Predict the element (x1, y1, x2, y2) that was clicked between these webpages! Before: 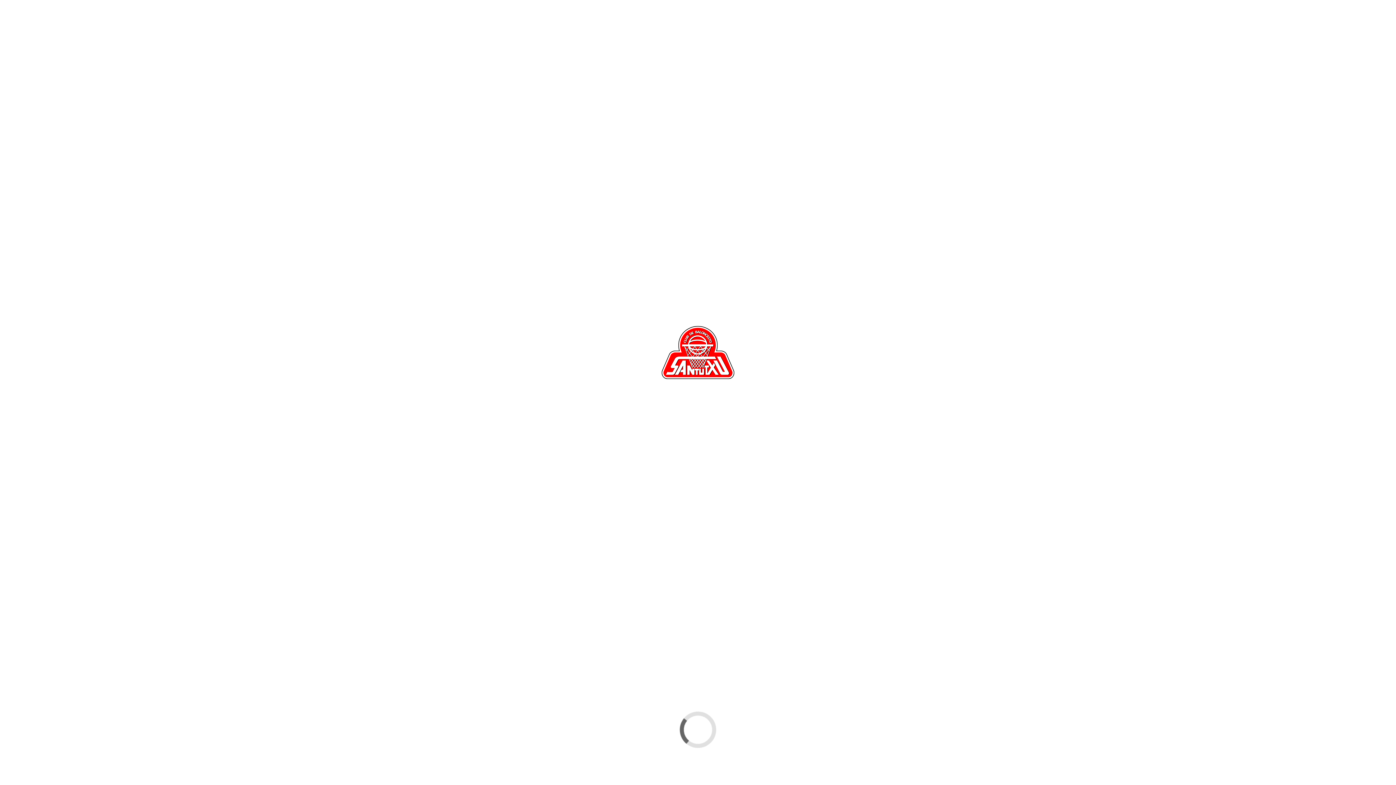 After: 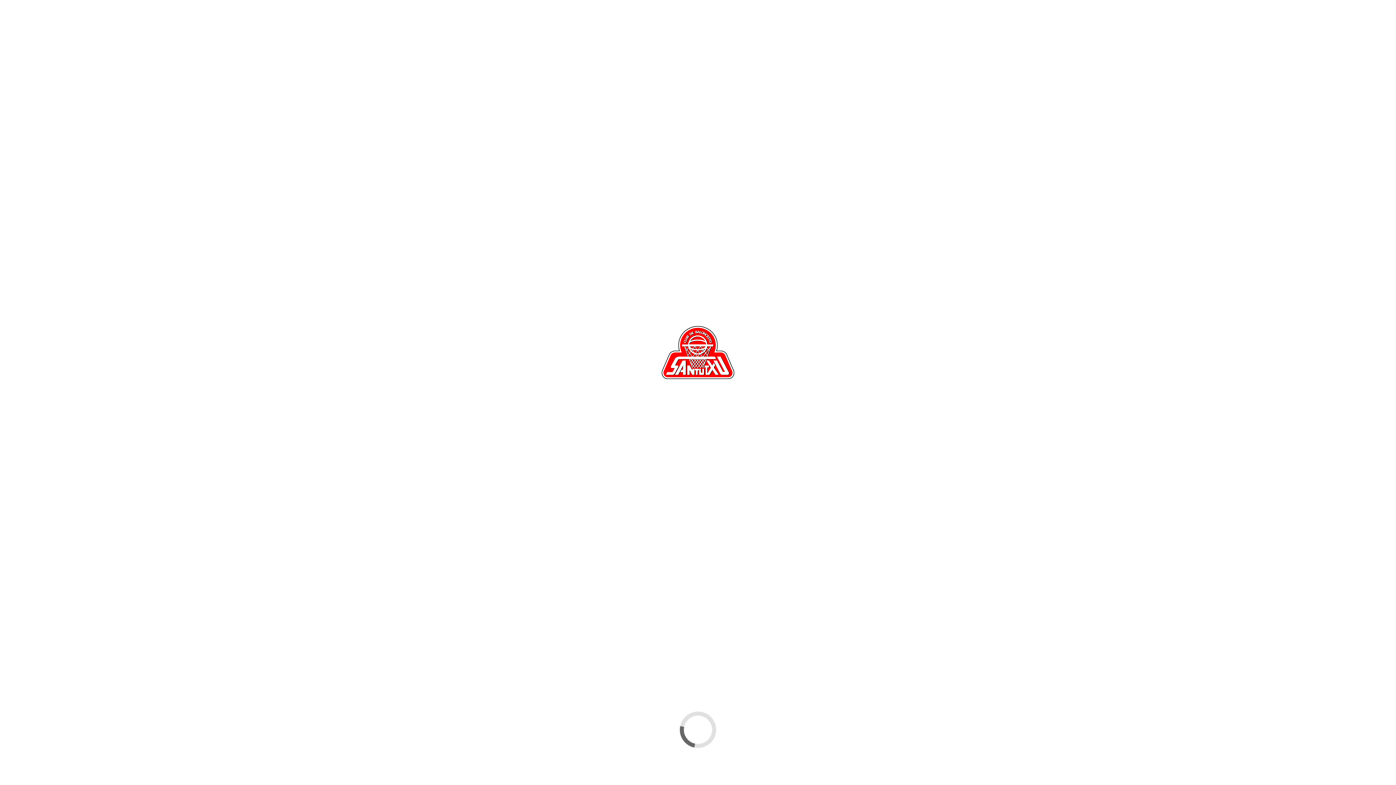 Action: bbox: (941, 23, 952, 34)